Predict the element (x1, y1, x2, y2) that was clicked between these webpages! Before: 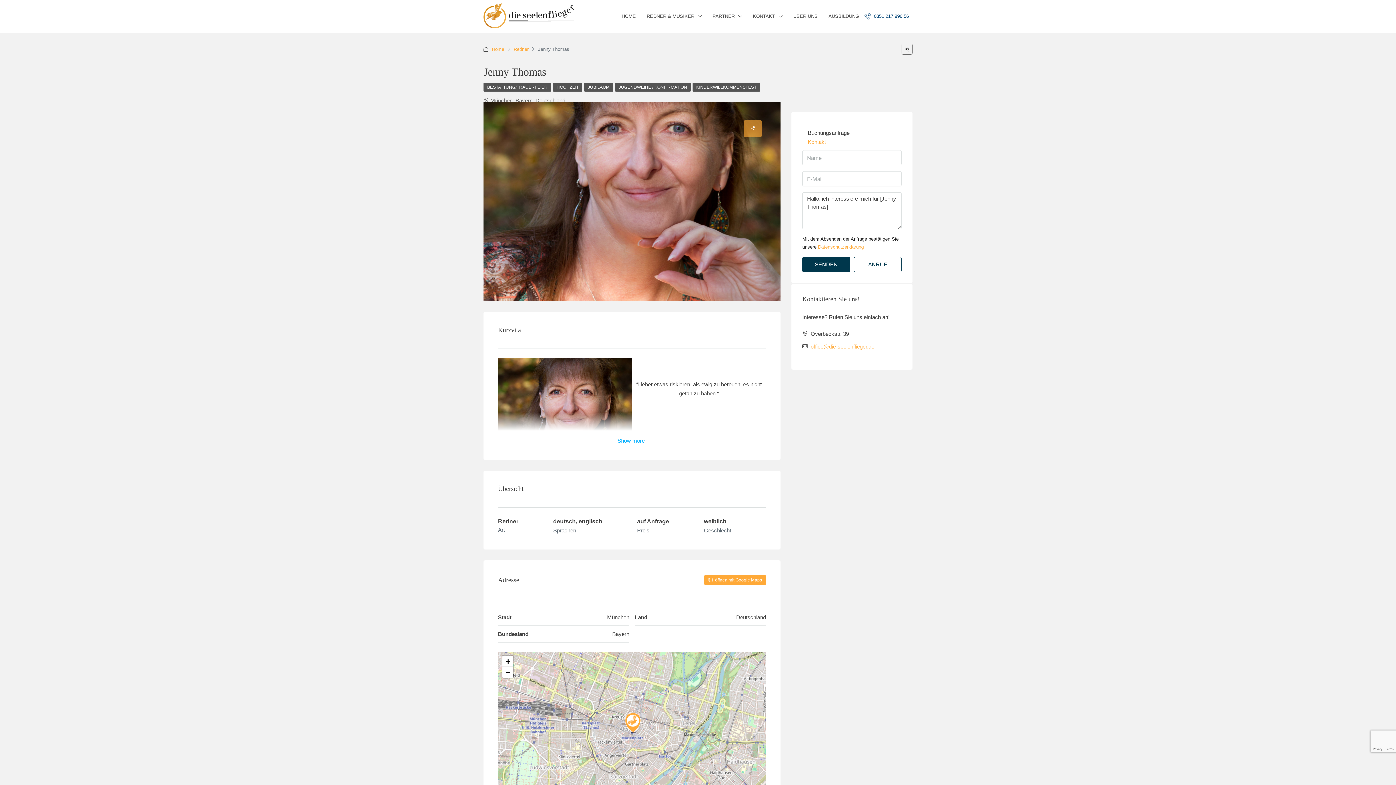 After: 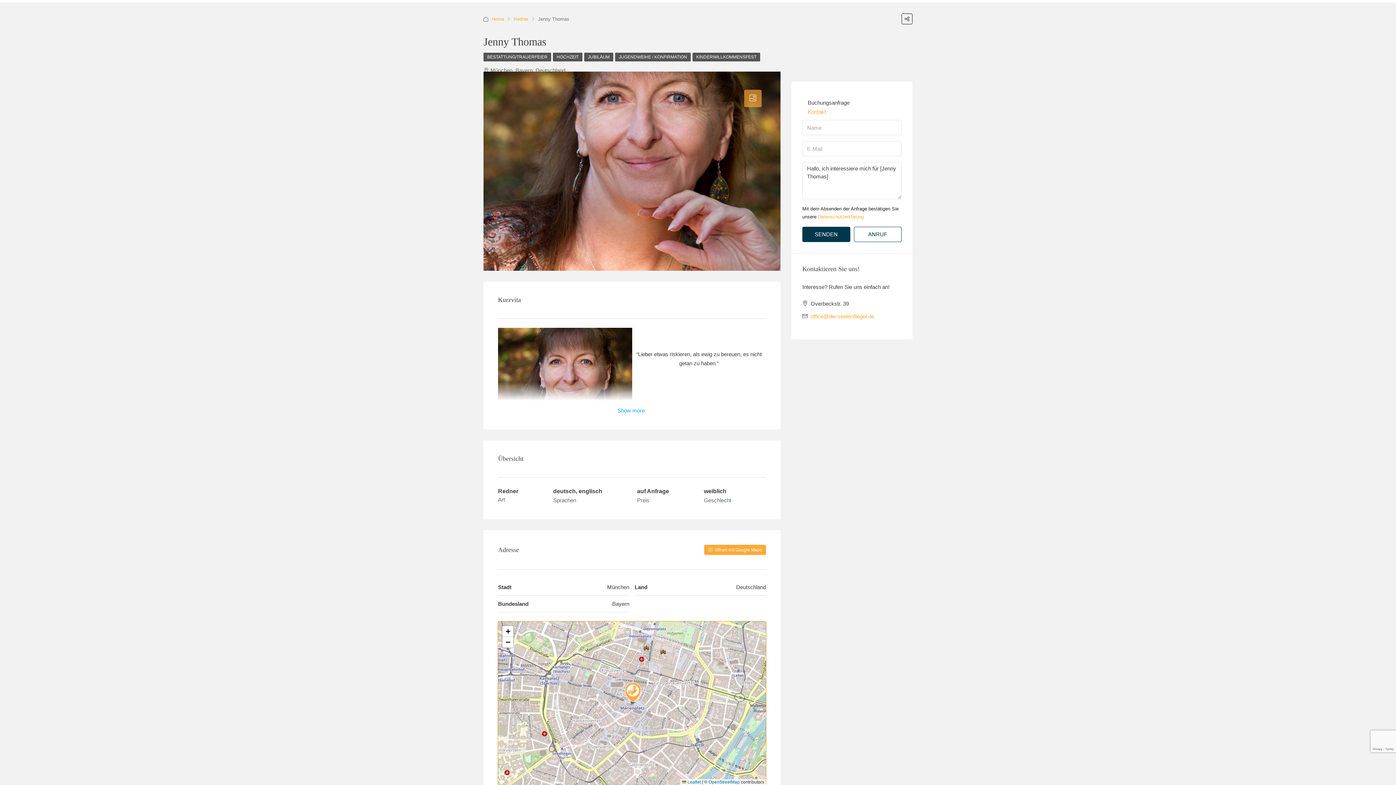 Action: label: Zoom in bbox: (502, 656, 513, 667)